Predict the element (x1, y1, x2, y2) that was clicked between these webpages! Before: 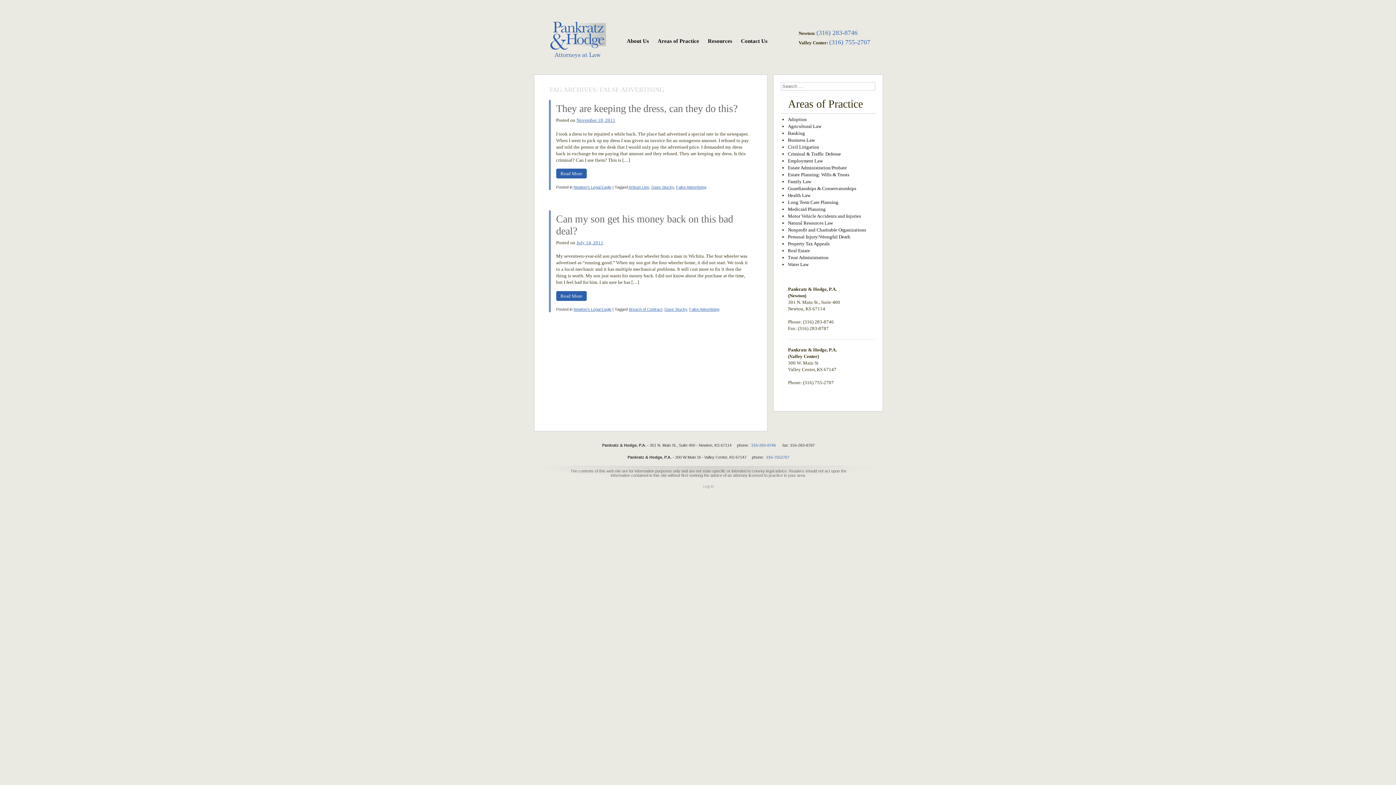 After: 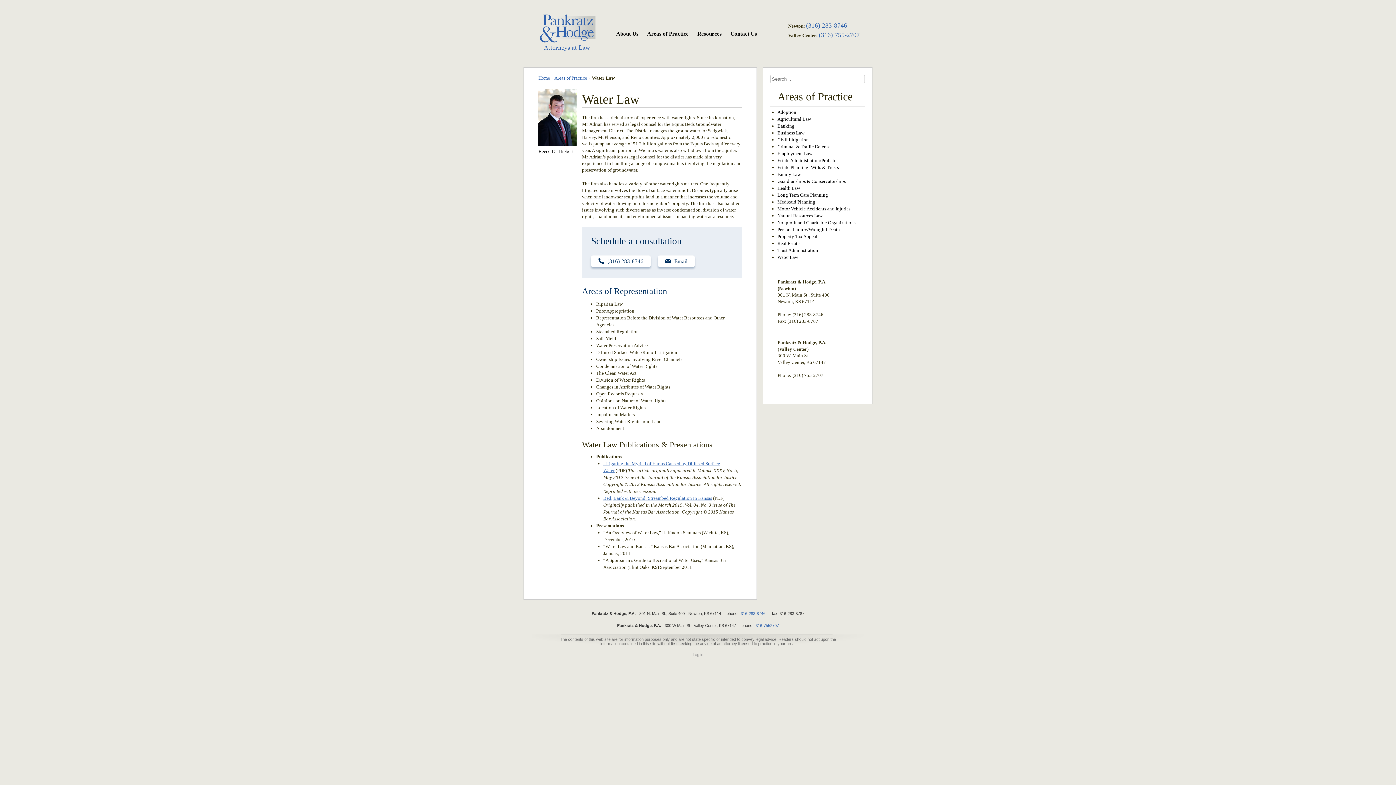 Action: bbox: (788, 261, 808, 267) label: Water Law